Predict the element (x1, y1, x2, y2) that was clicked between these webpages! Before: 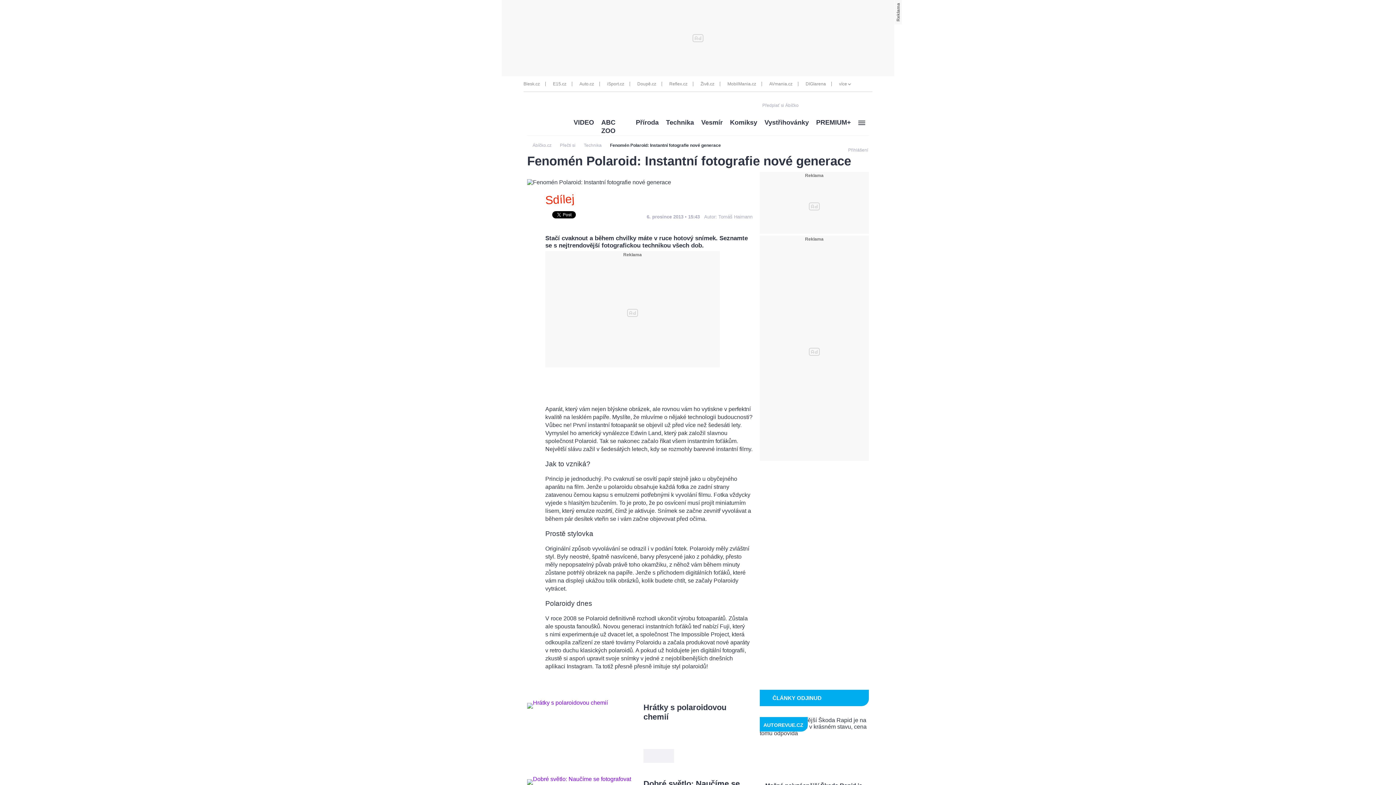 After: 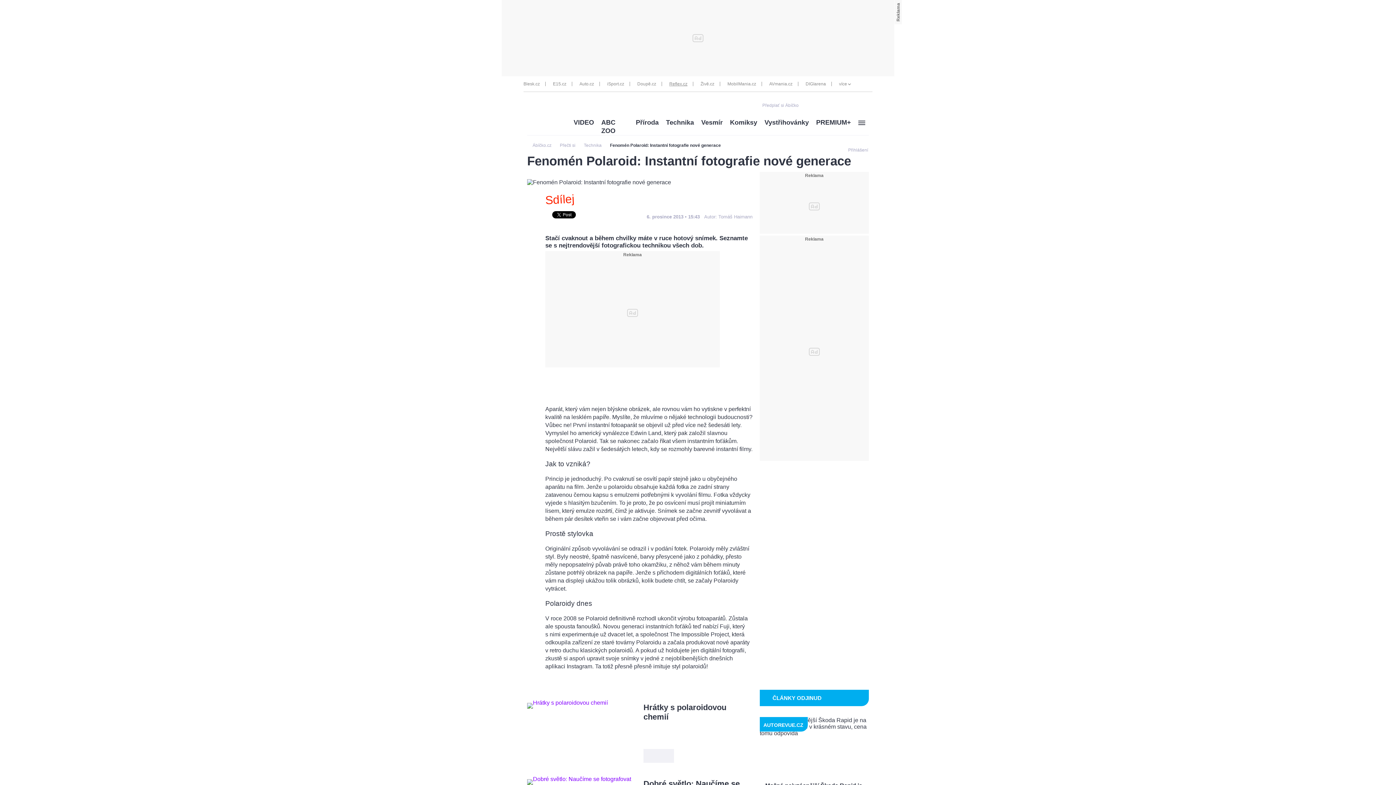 Action: label: Reflex.cz bbox: (661, 81, 687, 86)